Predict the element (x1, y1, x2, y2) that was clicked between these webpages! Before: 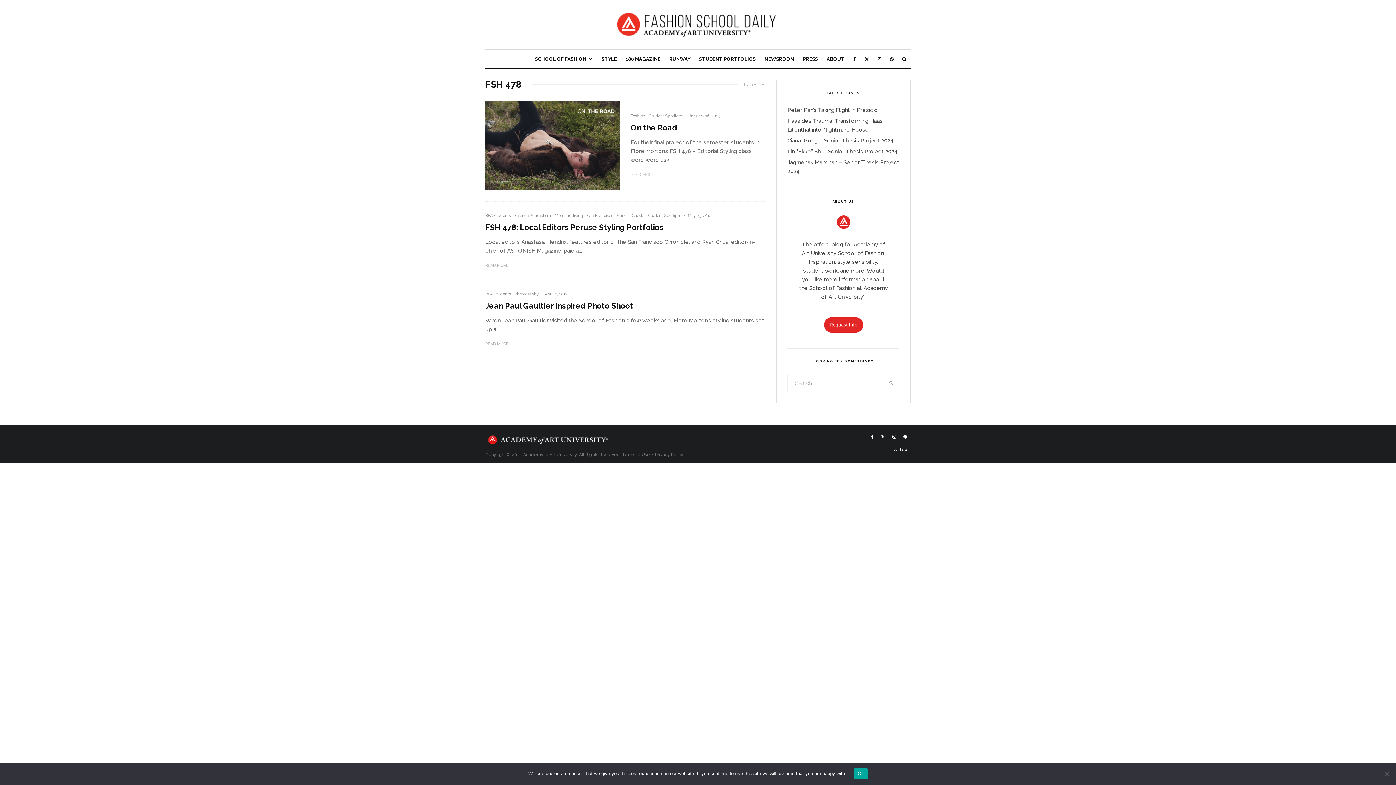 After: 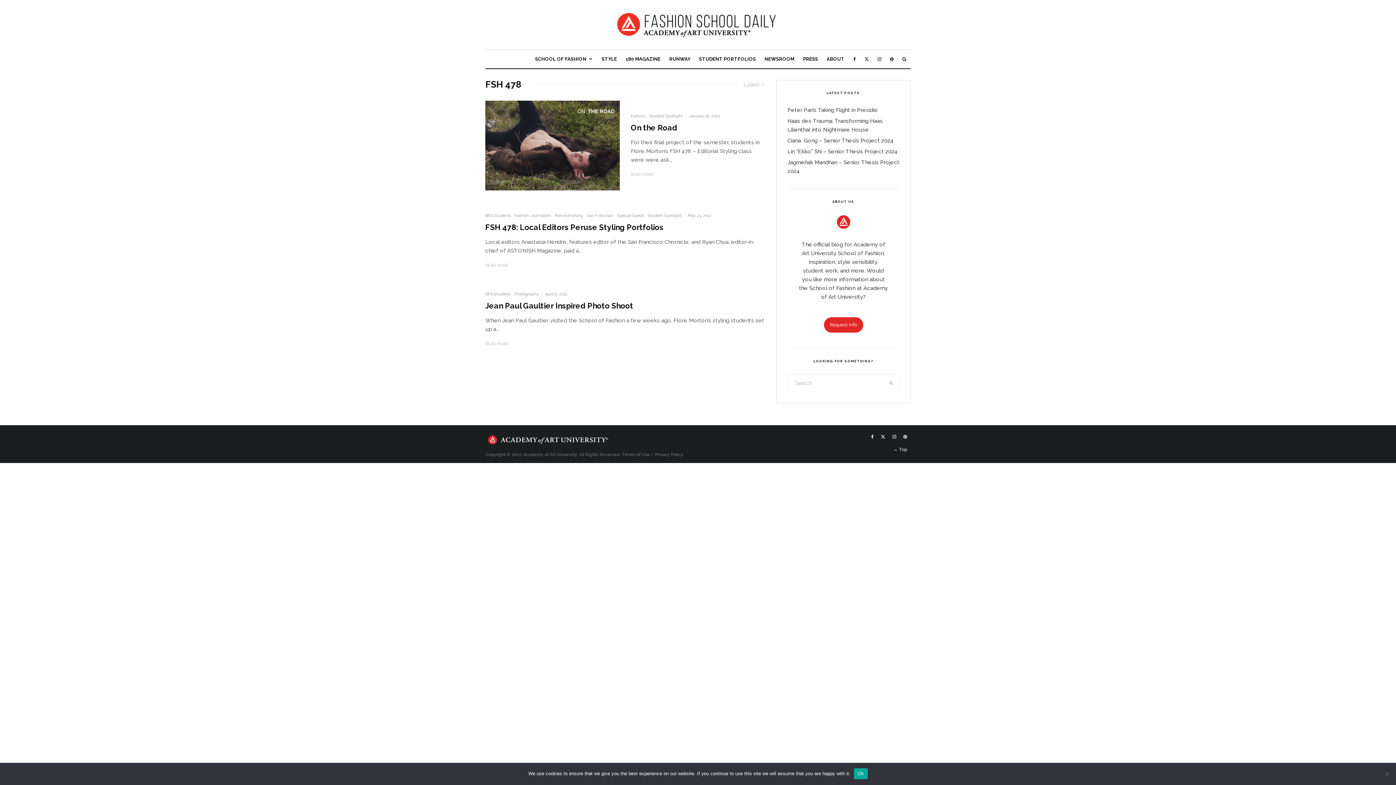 Action: label: Privacy Policy bbox: (655, 452, 683, 457)